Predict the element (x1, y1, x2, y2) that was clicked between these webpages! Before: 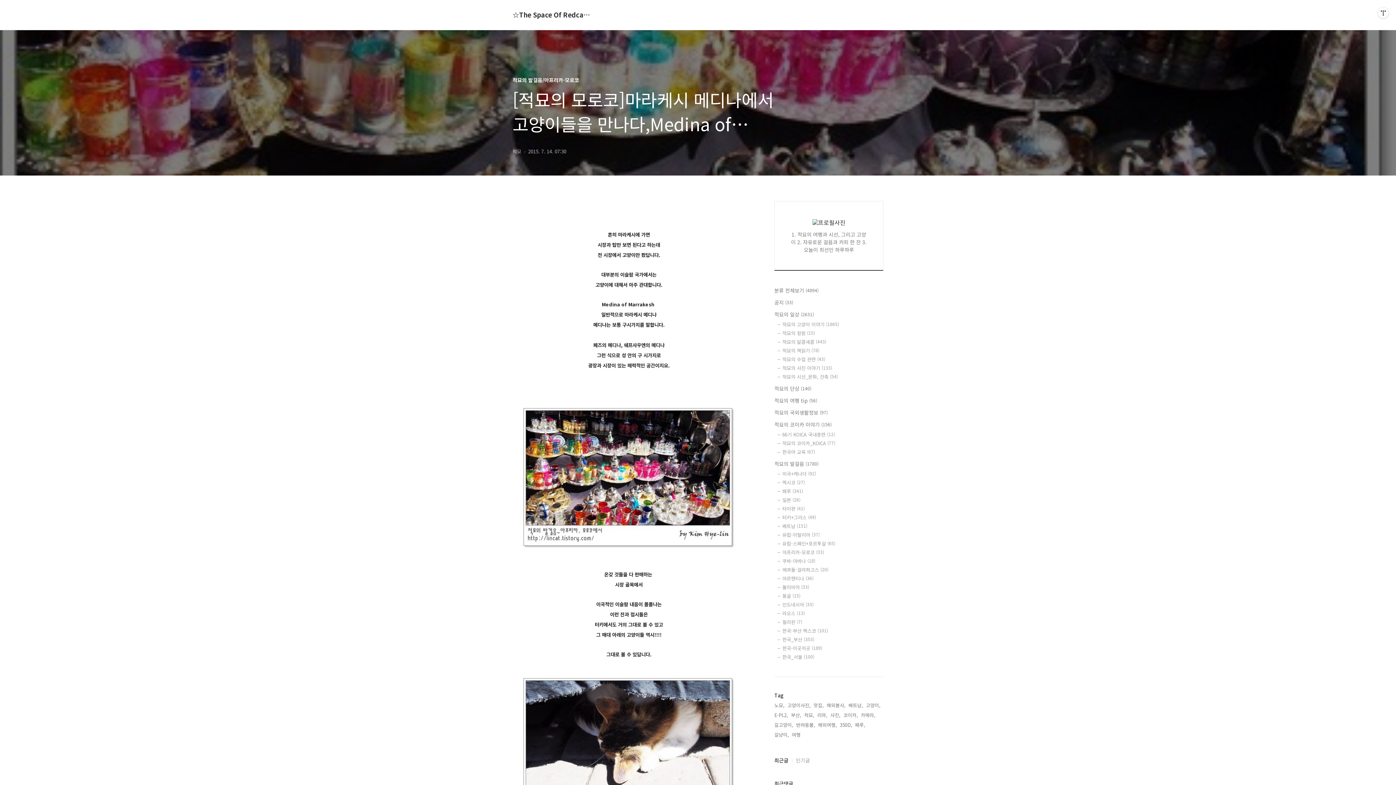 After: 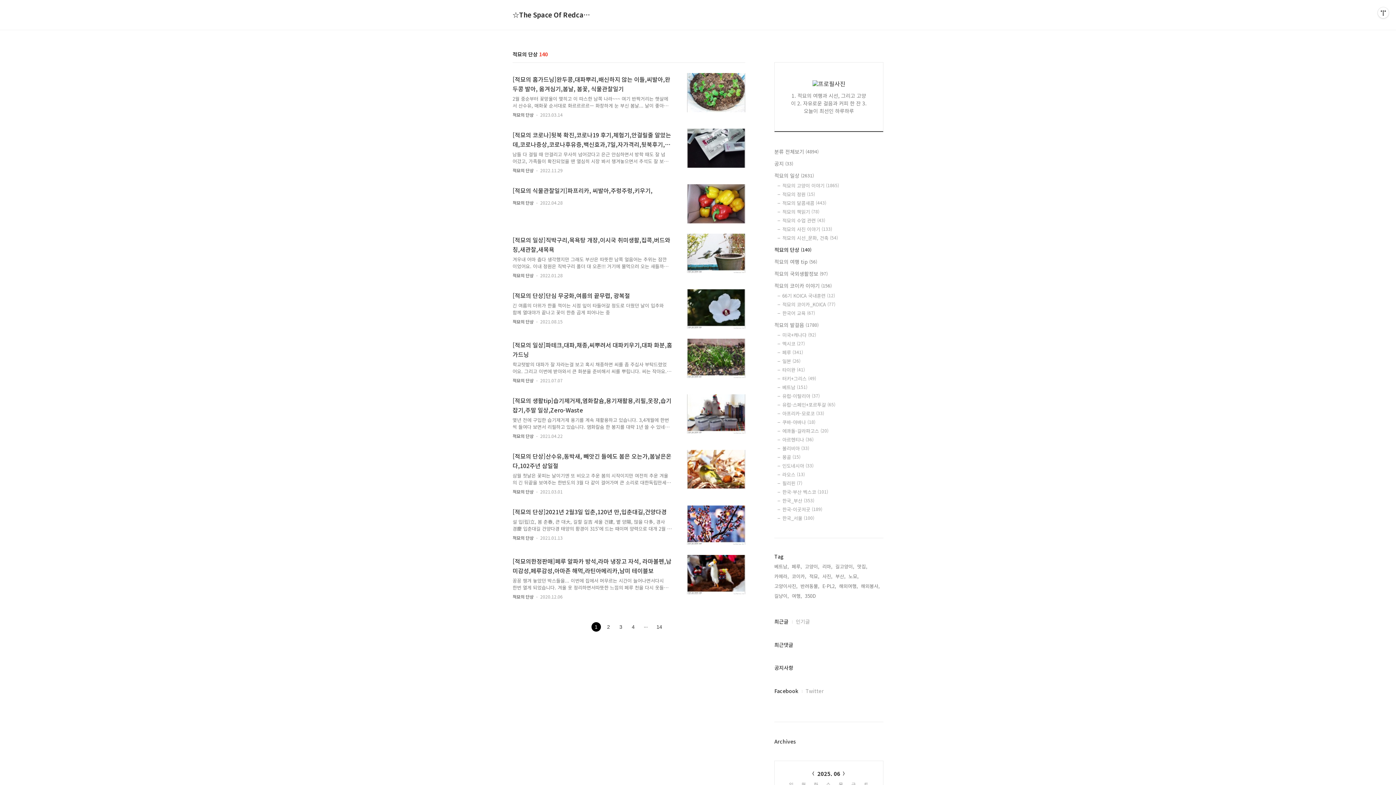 Action: bbox: (774, 384, 883, 392) label: 적묘의 단상 (140)